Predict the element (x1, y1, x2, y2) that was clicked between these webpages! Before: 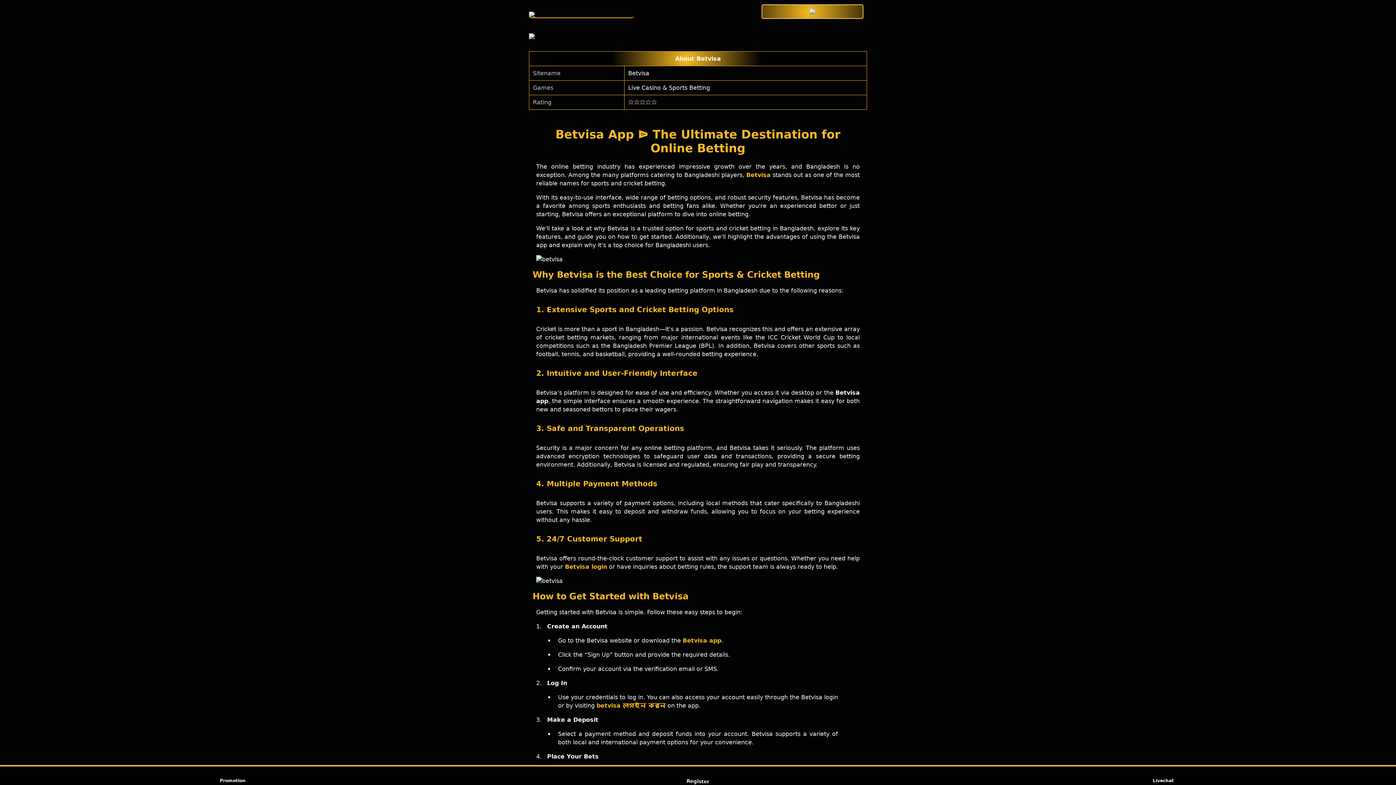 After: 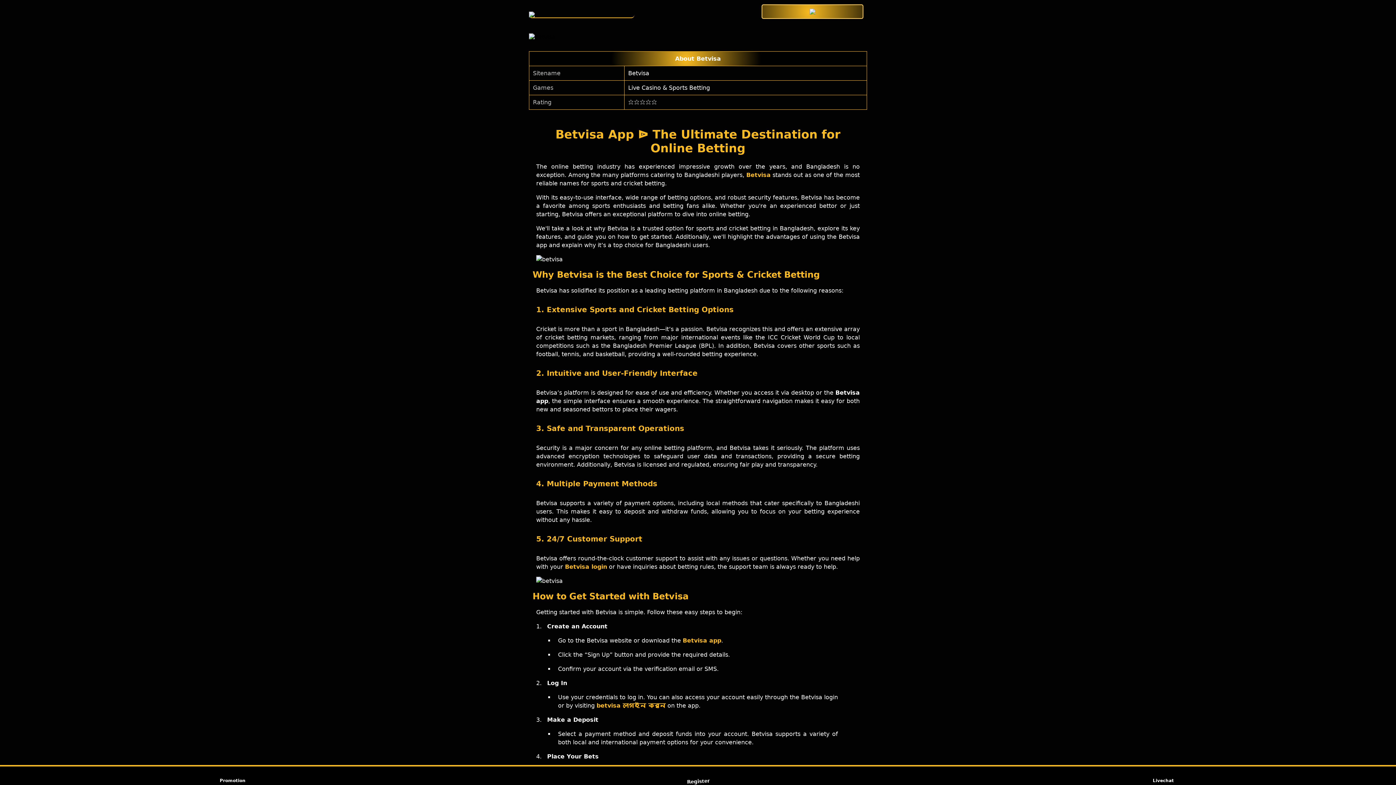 Action: bbox: (628, 84, 710, 91) label: Live Casino & Sports Betting